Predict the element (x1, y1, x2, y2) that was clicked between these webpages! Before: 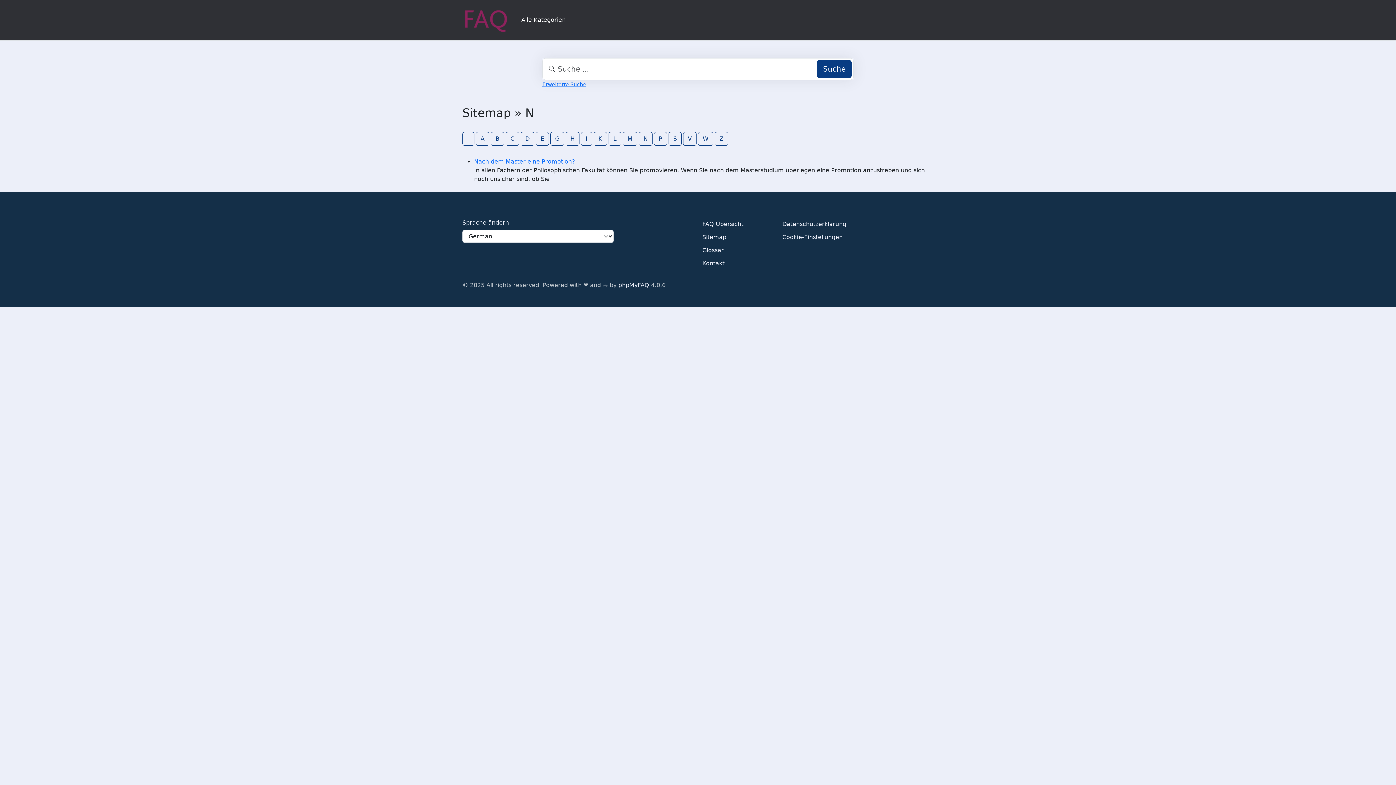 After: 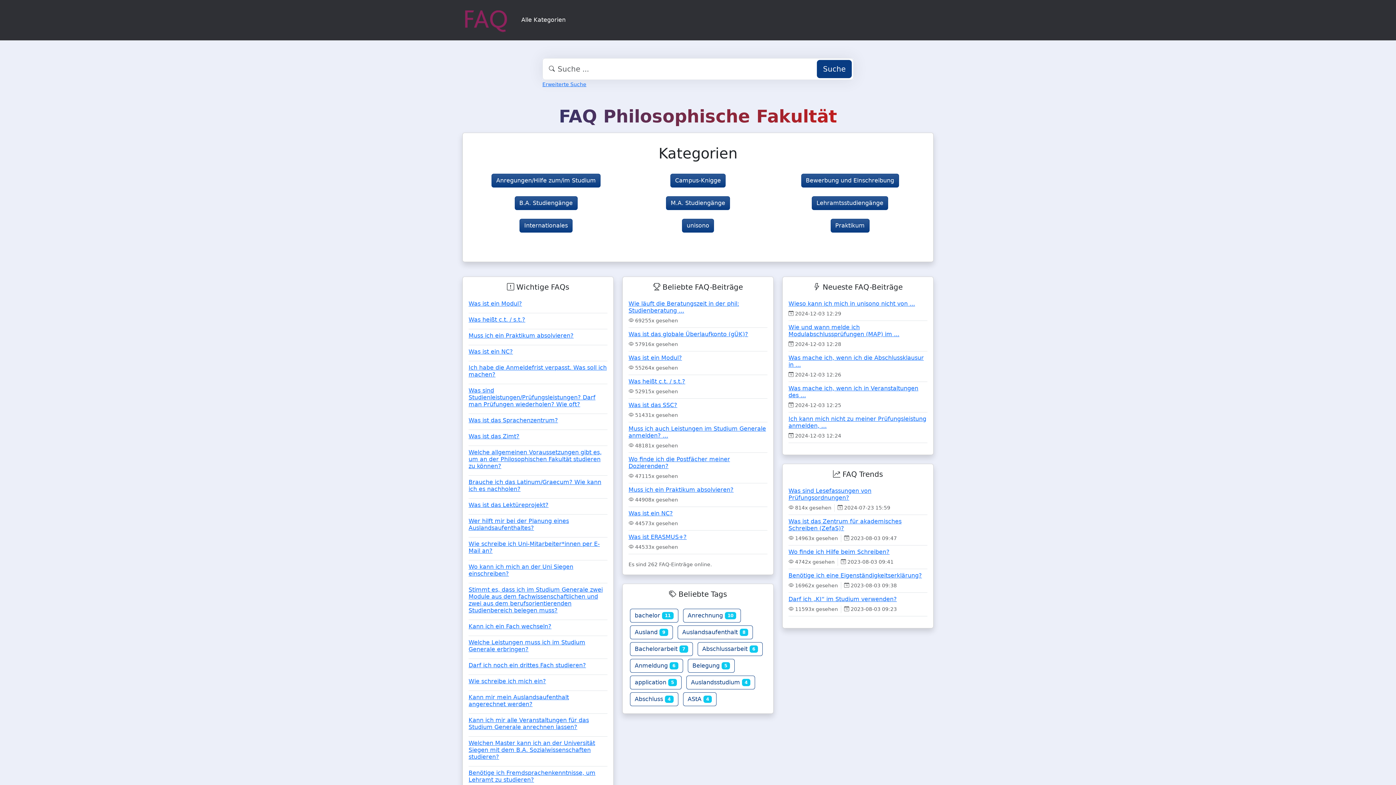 Action: bbox: (462, 5, 509, 34)